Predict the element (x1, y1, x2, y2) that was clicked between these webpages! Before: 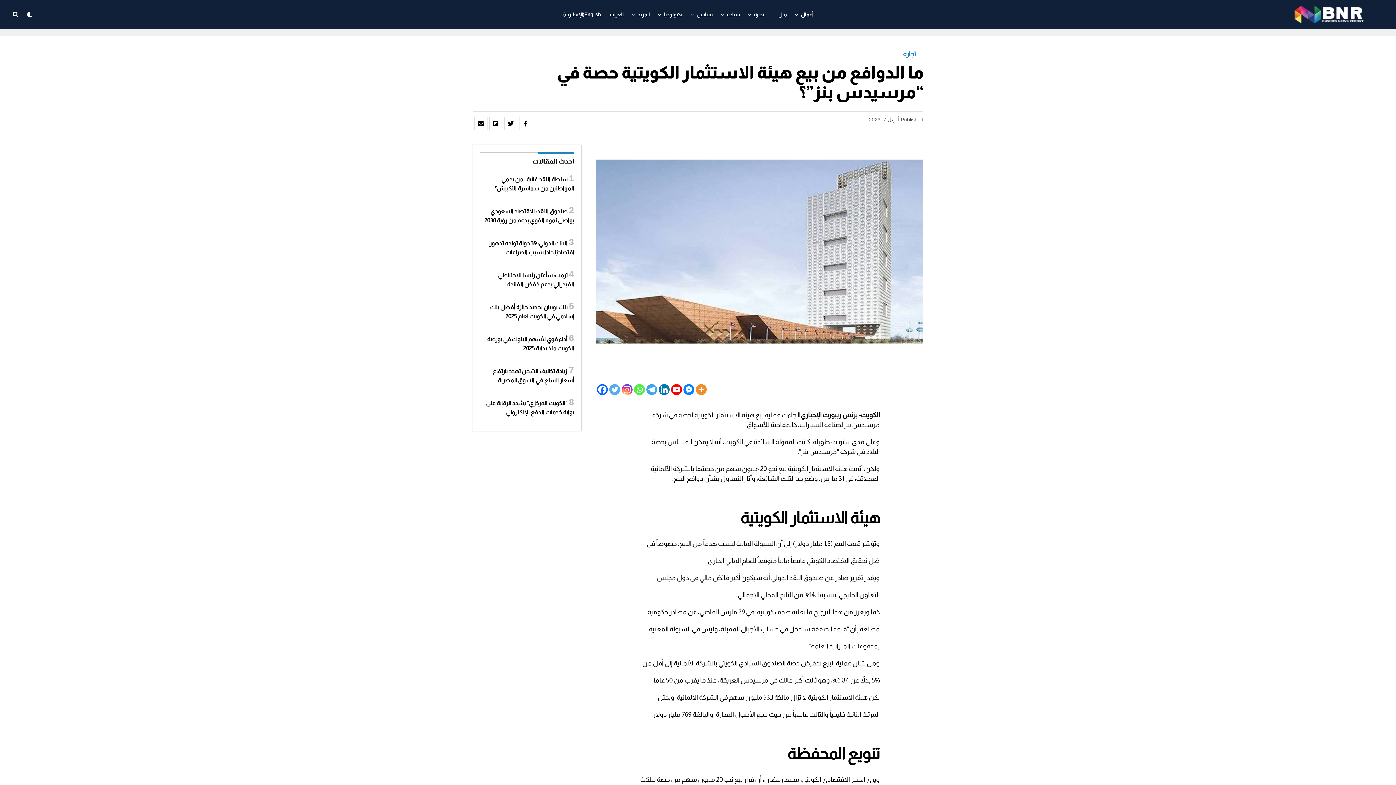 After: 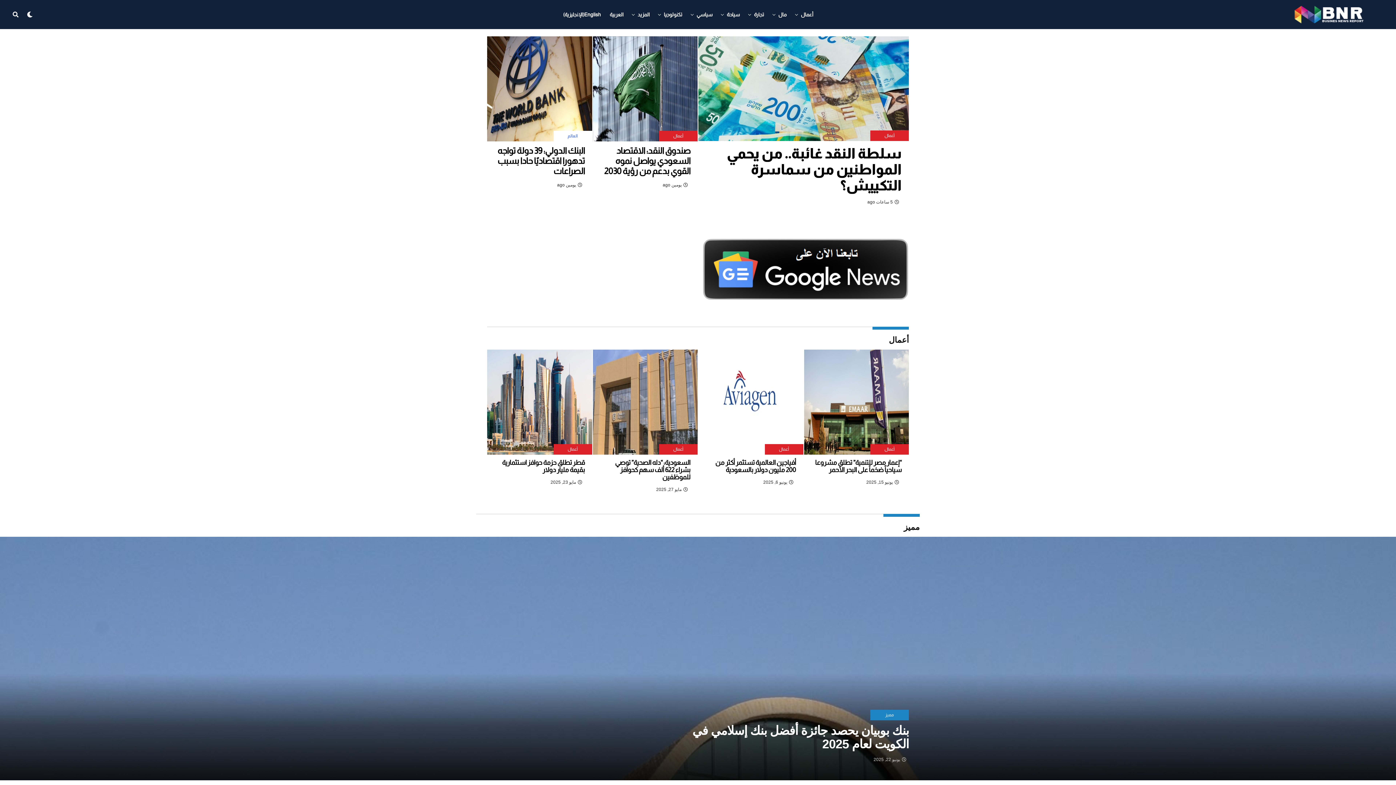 Action: bbox: (1293, 5, 1365, 23)